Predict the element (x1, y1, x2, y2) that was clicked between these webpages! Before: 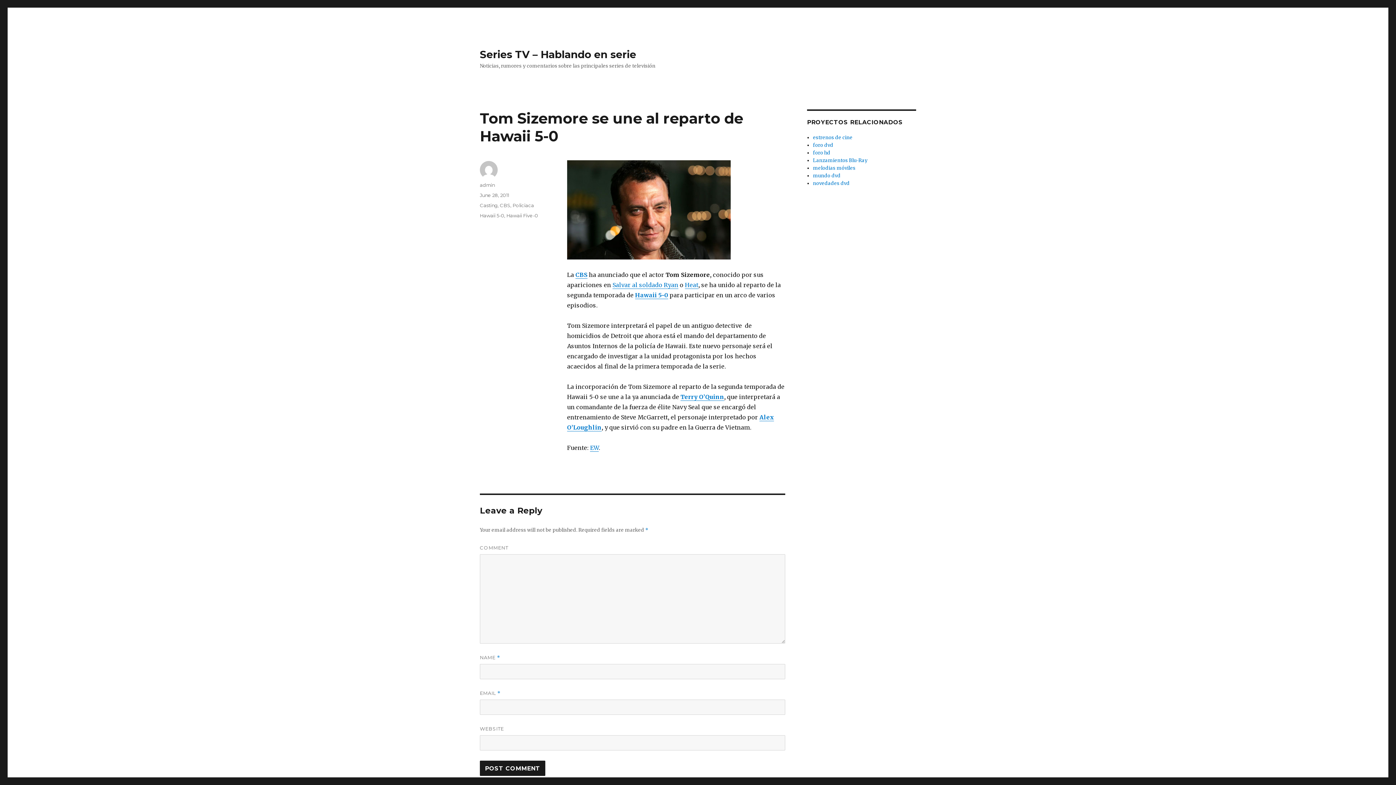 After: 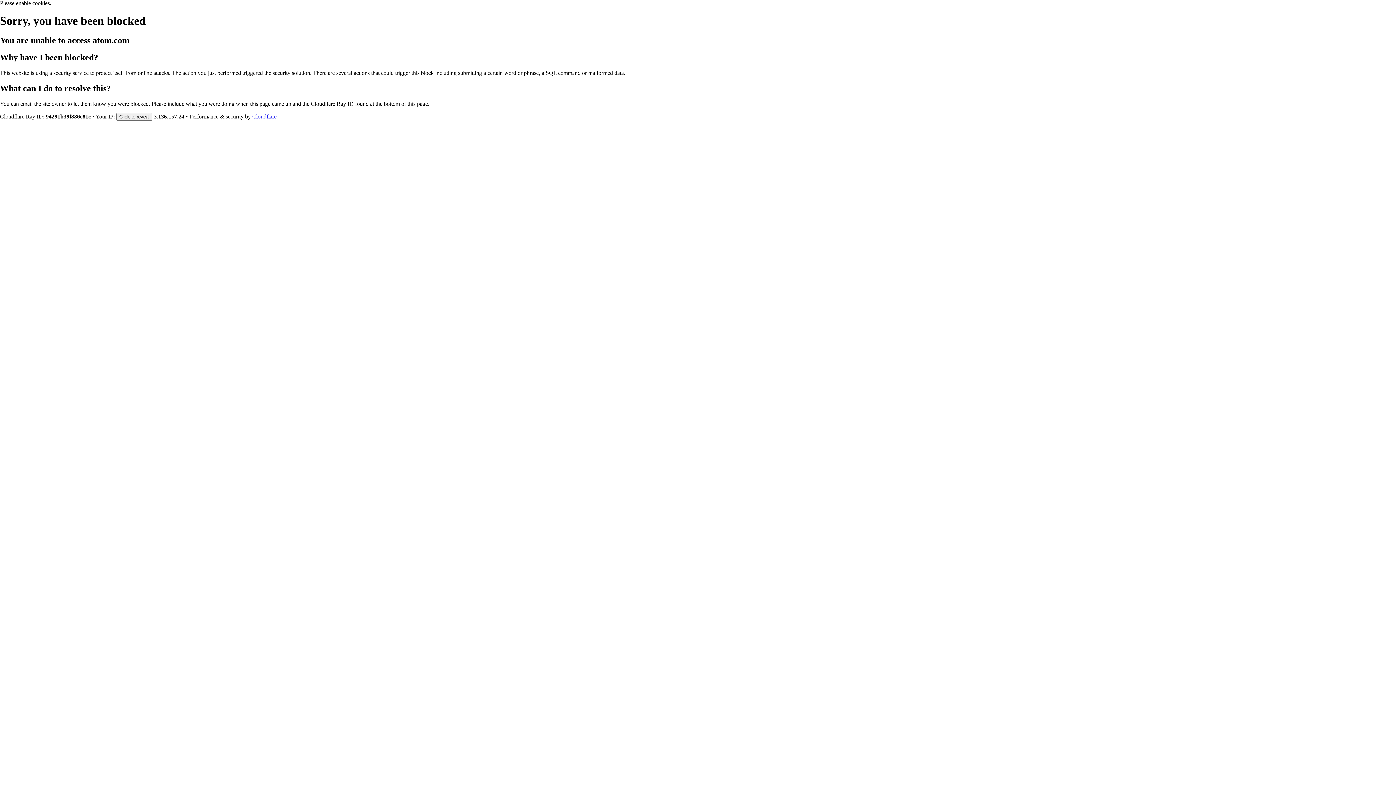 Action: label: foro hd bbox: (813, 149, 830, 156)